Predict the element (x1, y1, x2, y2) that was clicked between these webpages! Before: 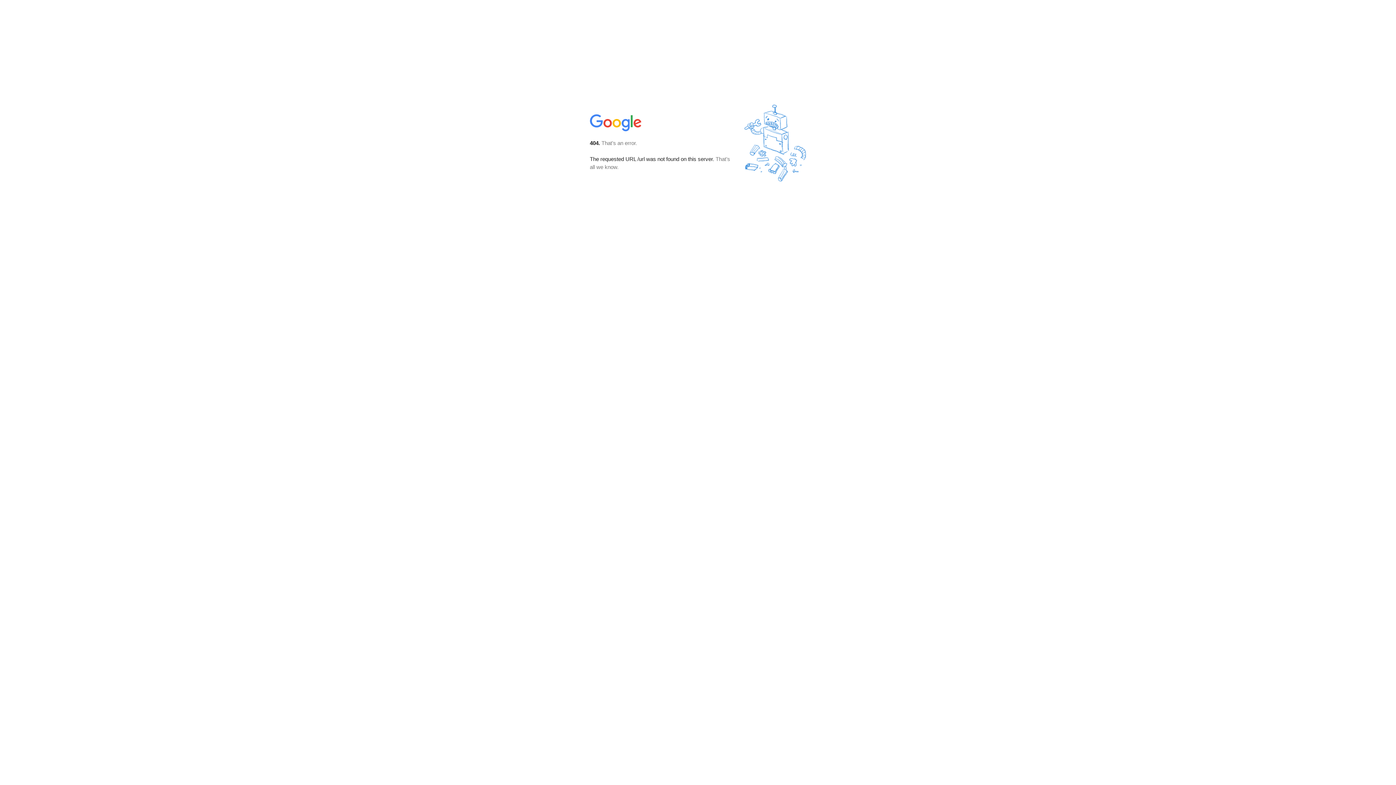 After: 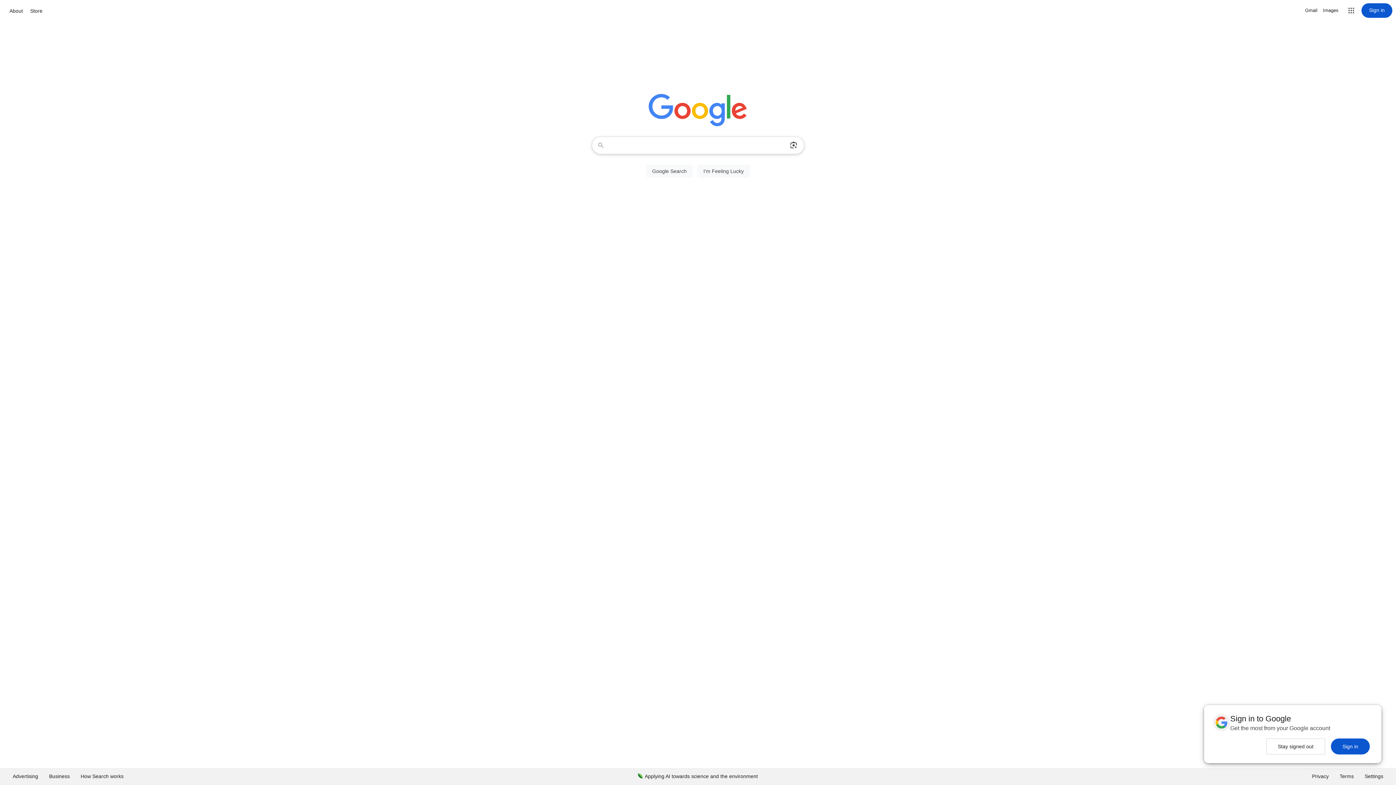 Action: bbox: (590, 127, 642, 134)